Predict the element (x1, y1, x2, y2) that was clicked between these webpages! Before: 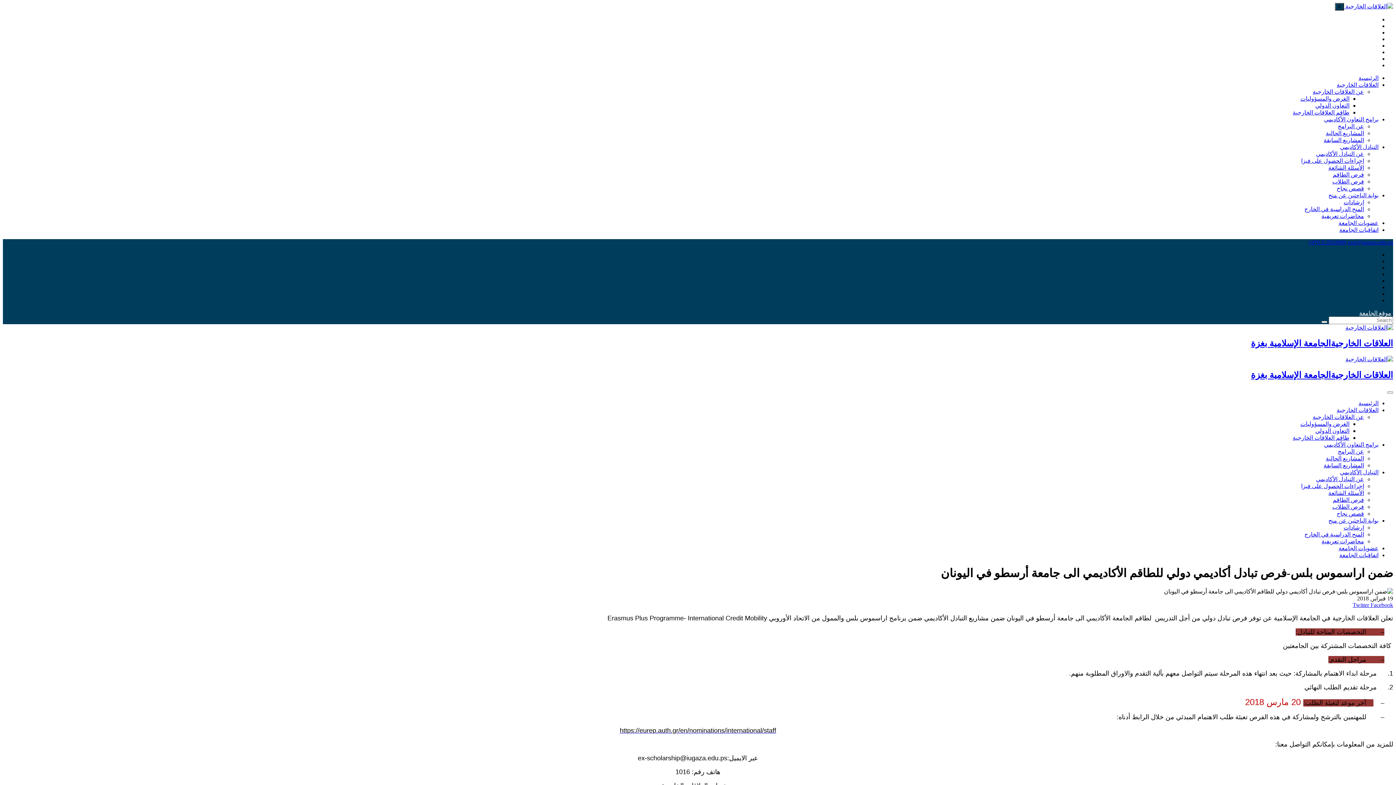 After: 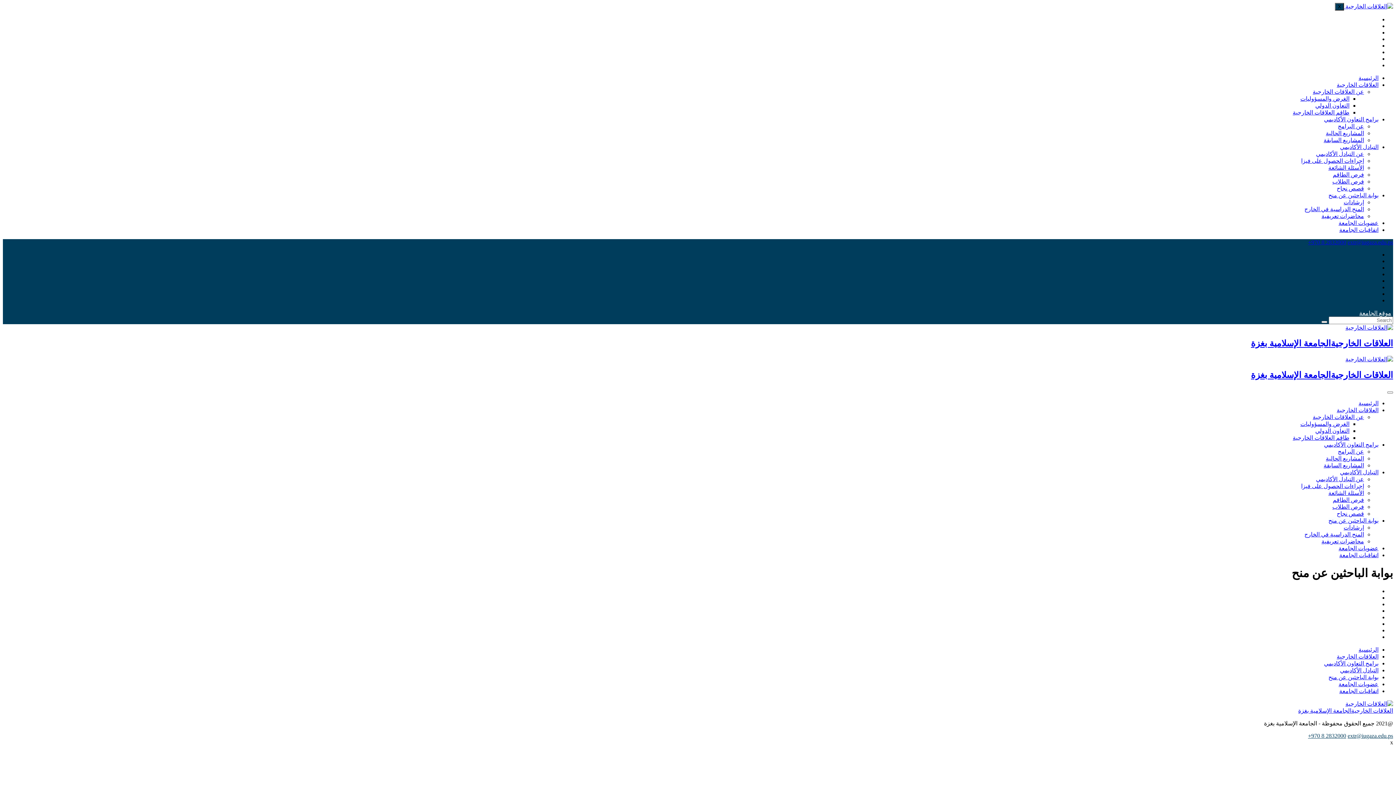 Action: bbox: (1328, 192, 1378, 198) label: بوابة الباحثين عن منح